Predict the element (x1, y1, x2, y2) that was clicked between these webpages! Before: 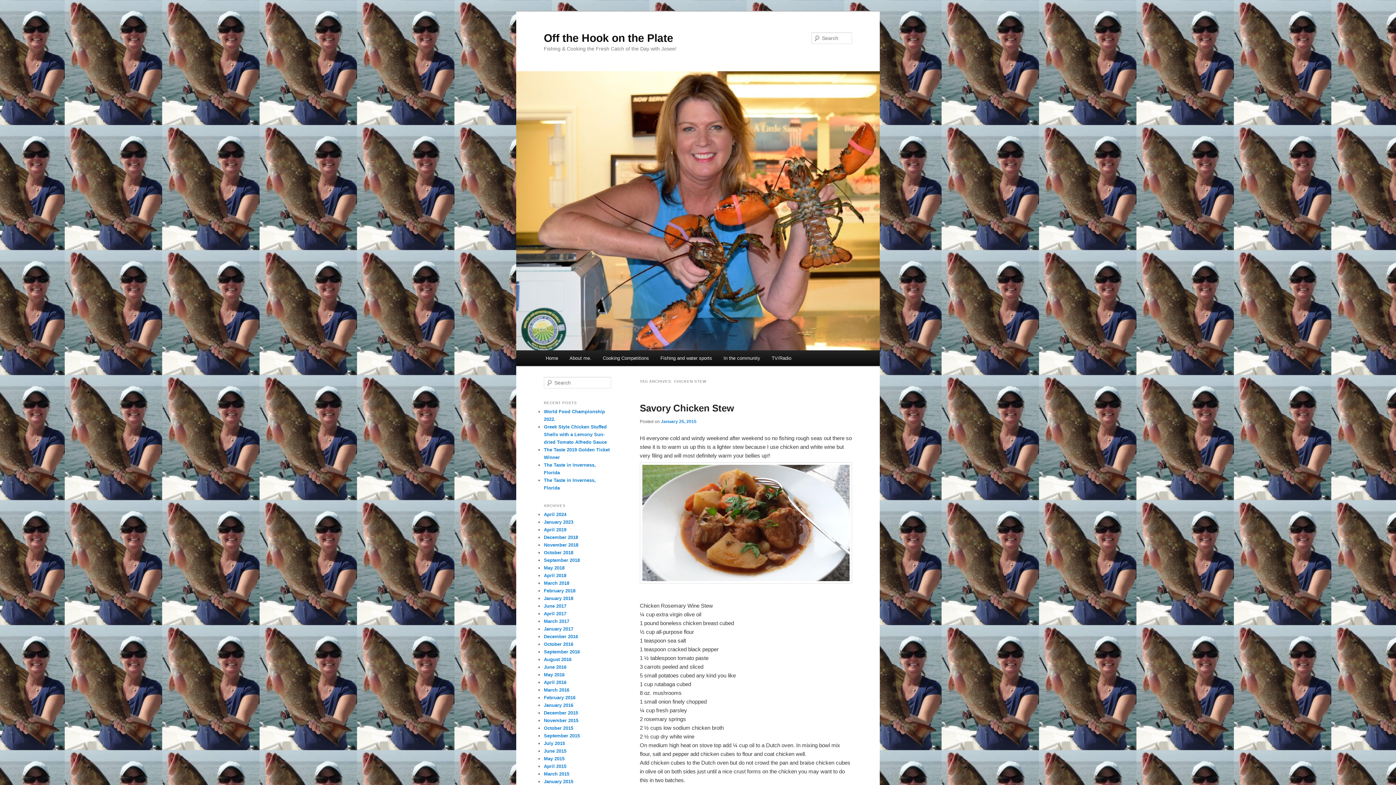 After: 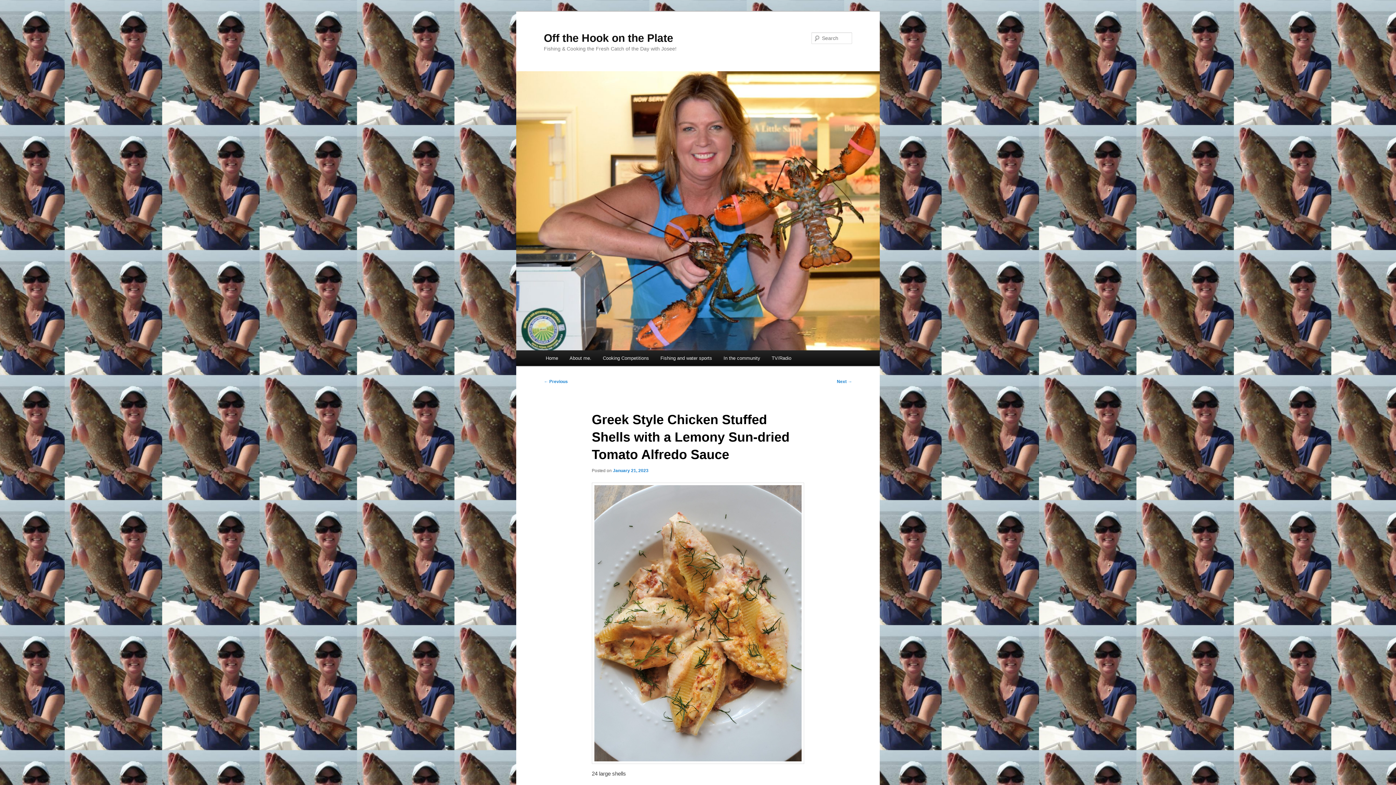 Action: bbox: (544, 424, 606, 445) label: Greek Style Chicken Stuffed Shells with a Lemony Sun-dried Tomato Alfredo Sauce